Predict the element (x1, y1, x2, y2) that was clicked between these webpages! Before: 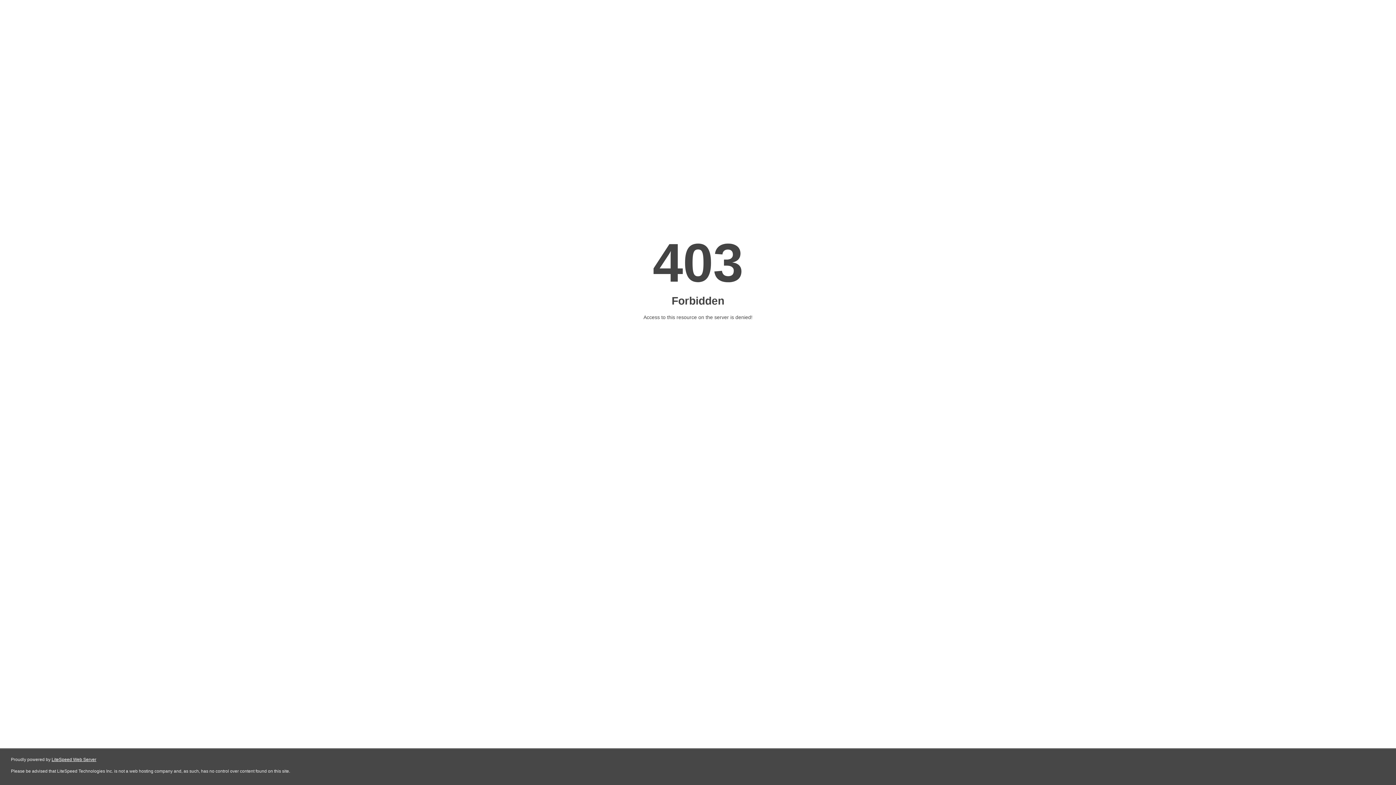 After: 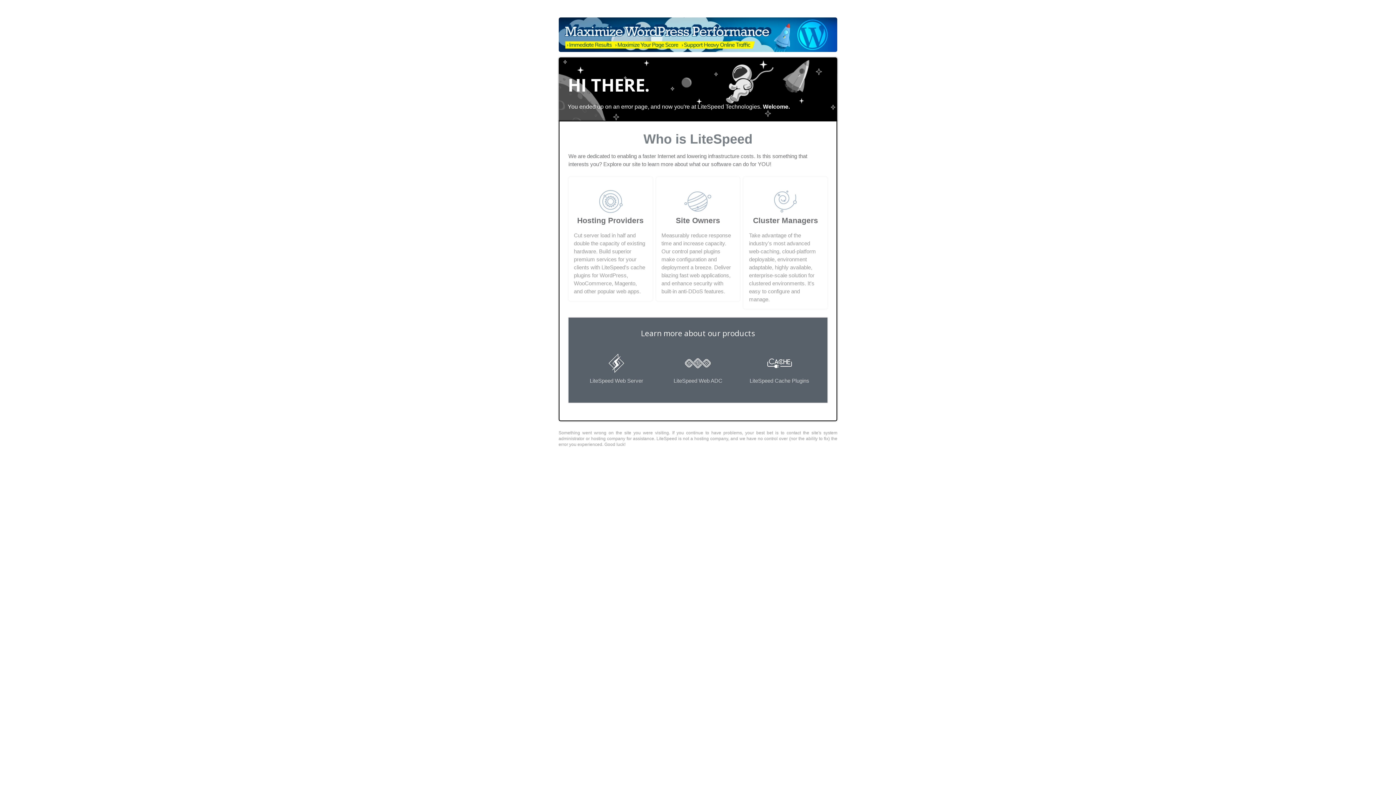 Action: label: LiteSpeed Web Server bbox: (51, 757, 96, 762)